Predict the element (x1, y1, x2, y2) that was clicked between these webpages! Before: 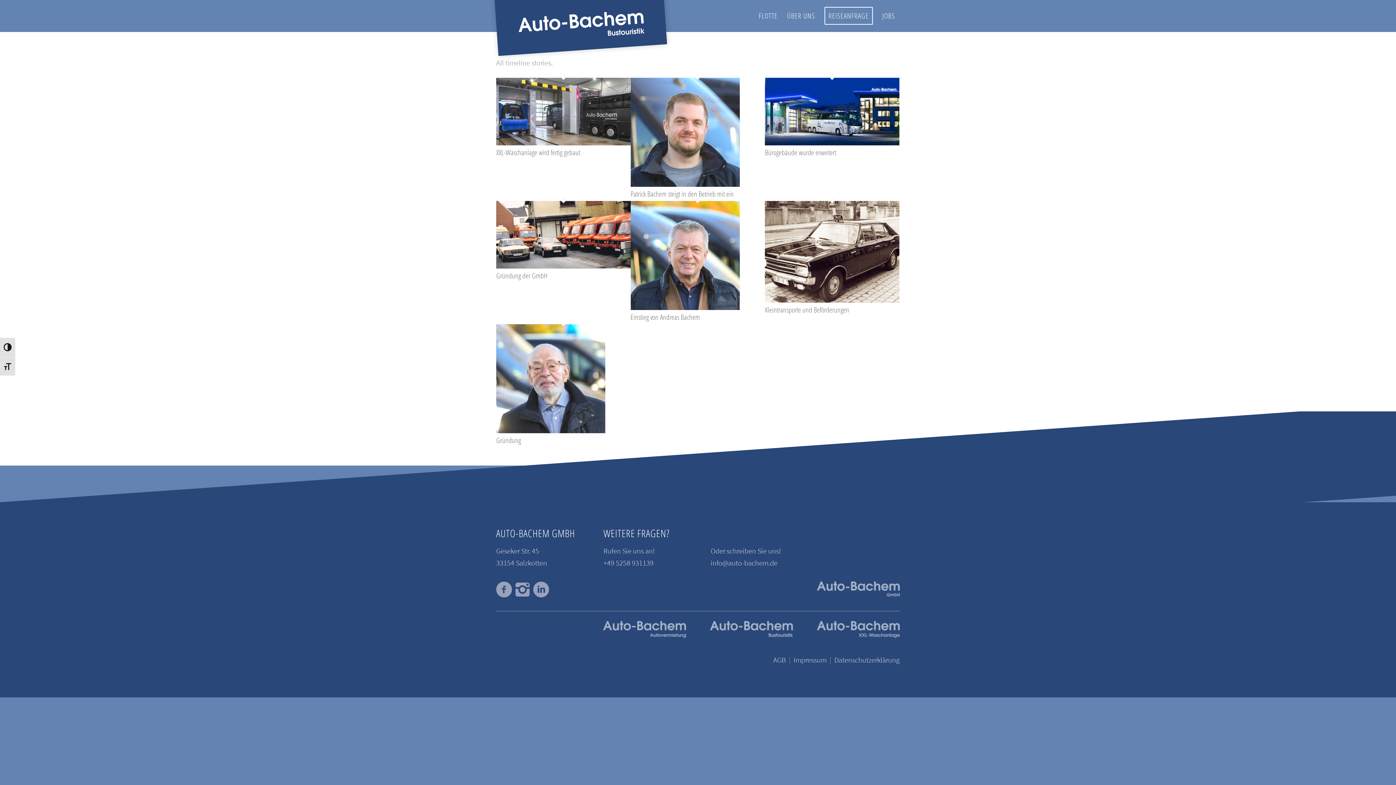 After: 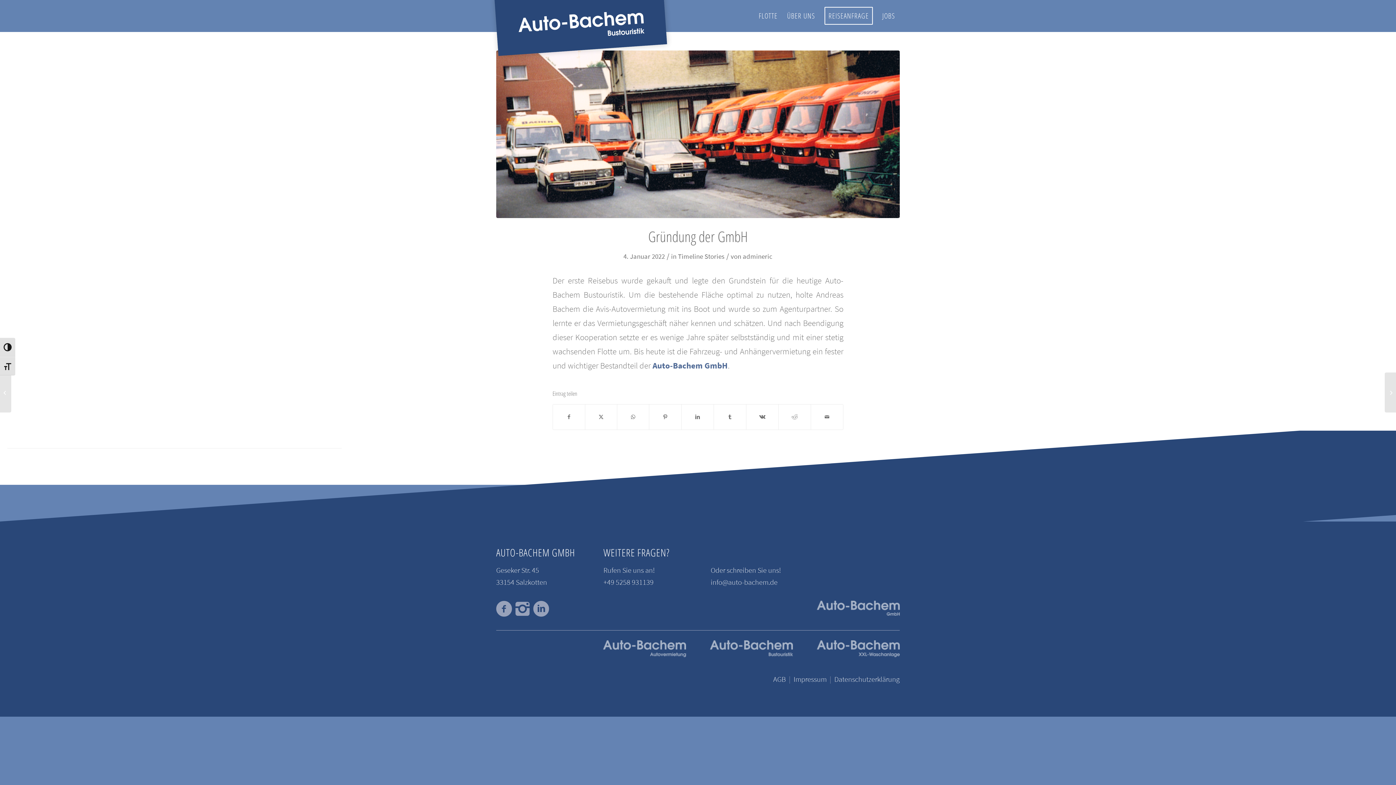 Action: bbox: (496, 261, 630, 270)